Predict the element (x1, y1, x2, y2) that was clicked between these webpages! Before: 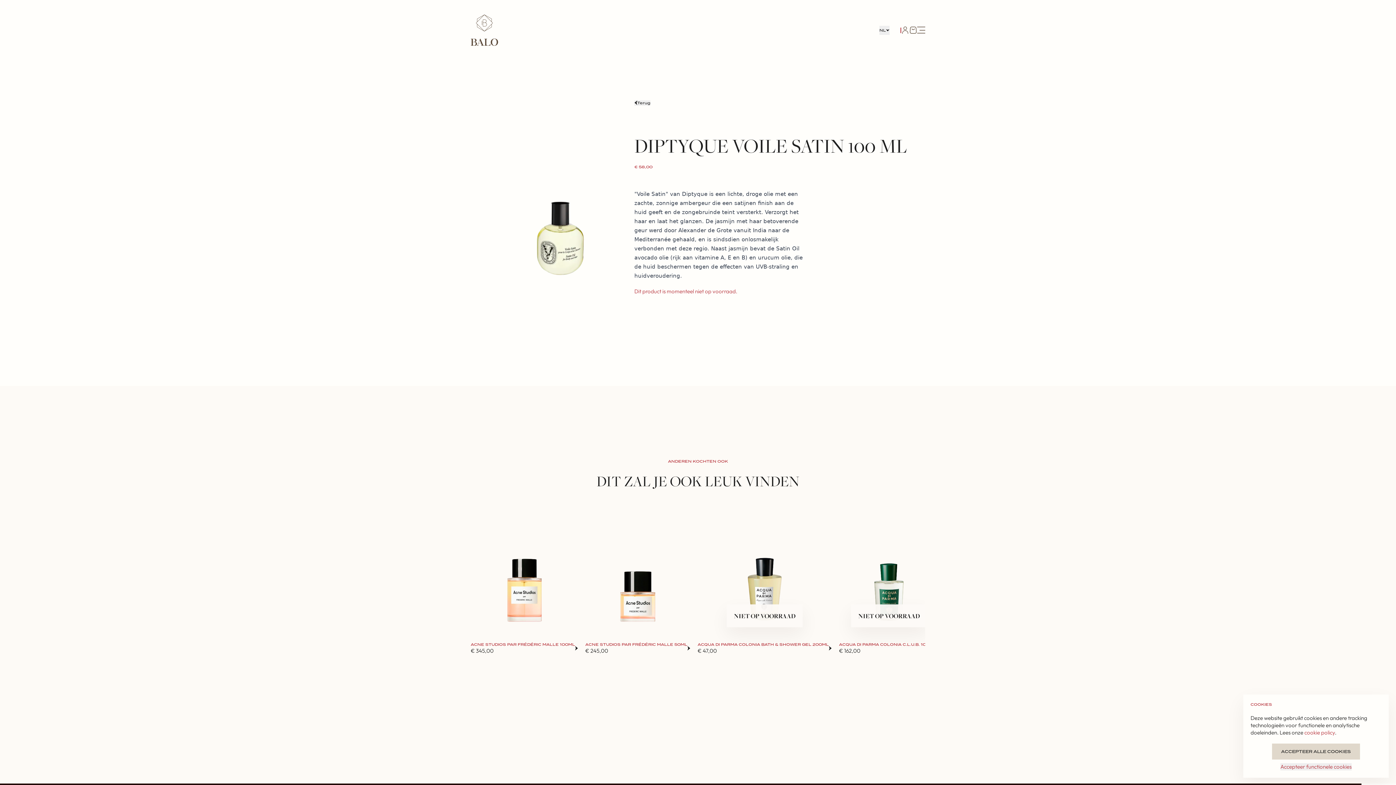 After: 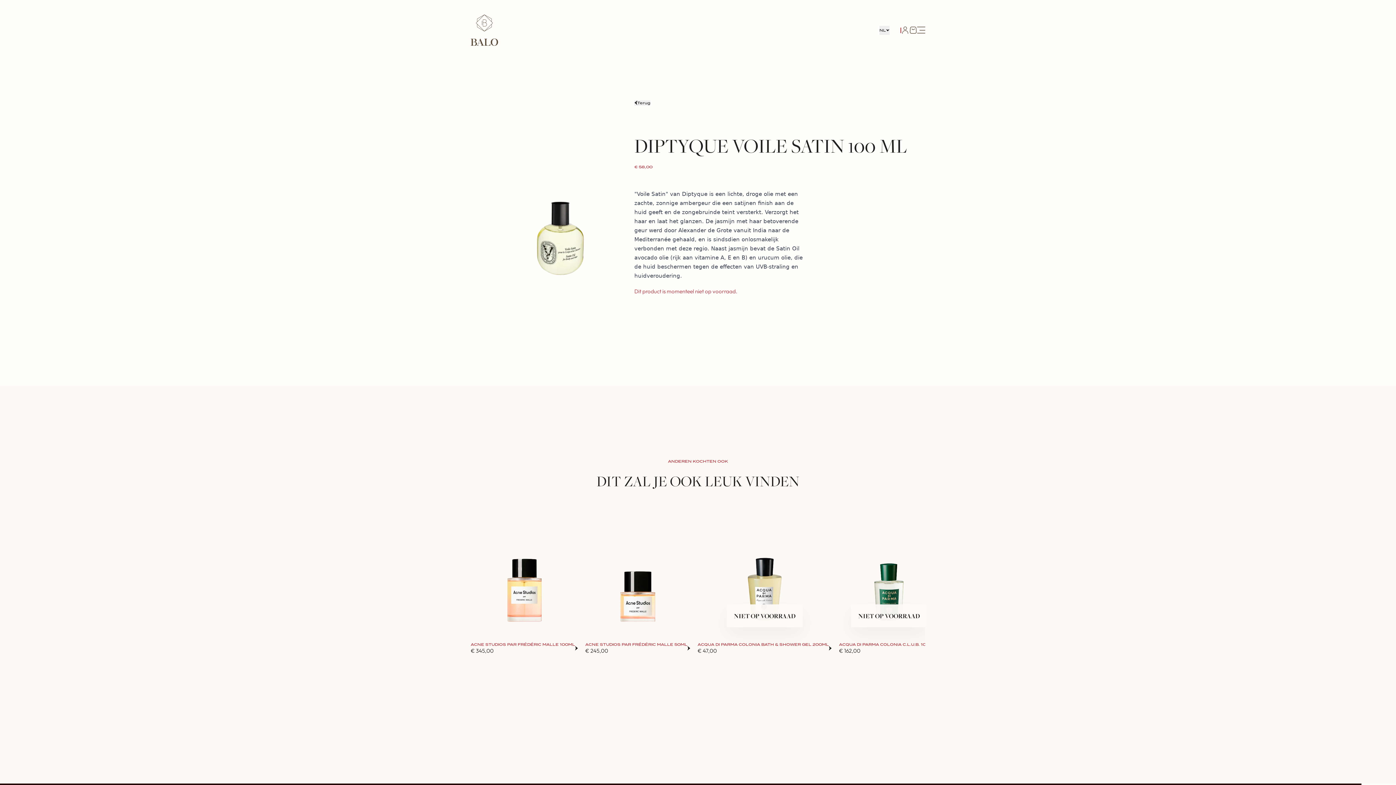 Action: label: Accepteer alle cookies bbox: (1272, 744, 1360, 760)